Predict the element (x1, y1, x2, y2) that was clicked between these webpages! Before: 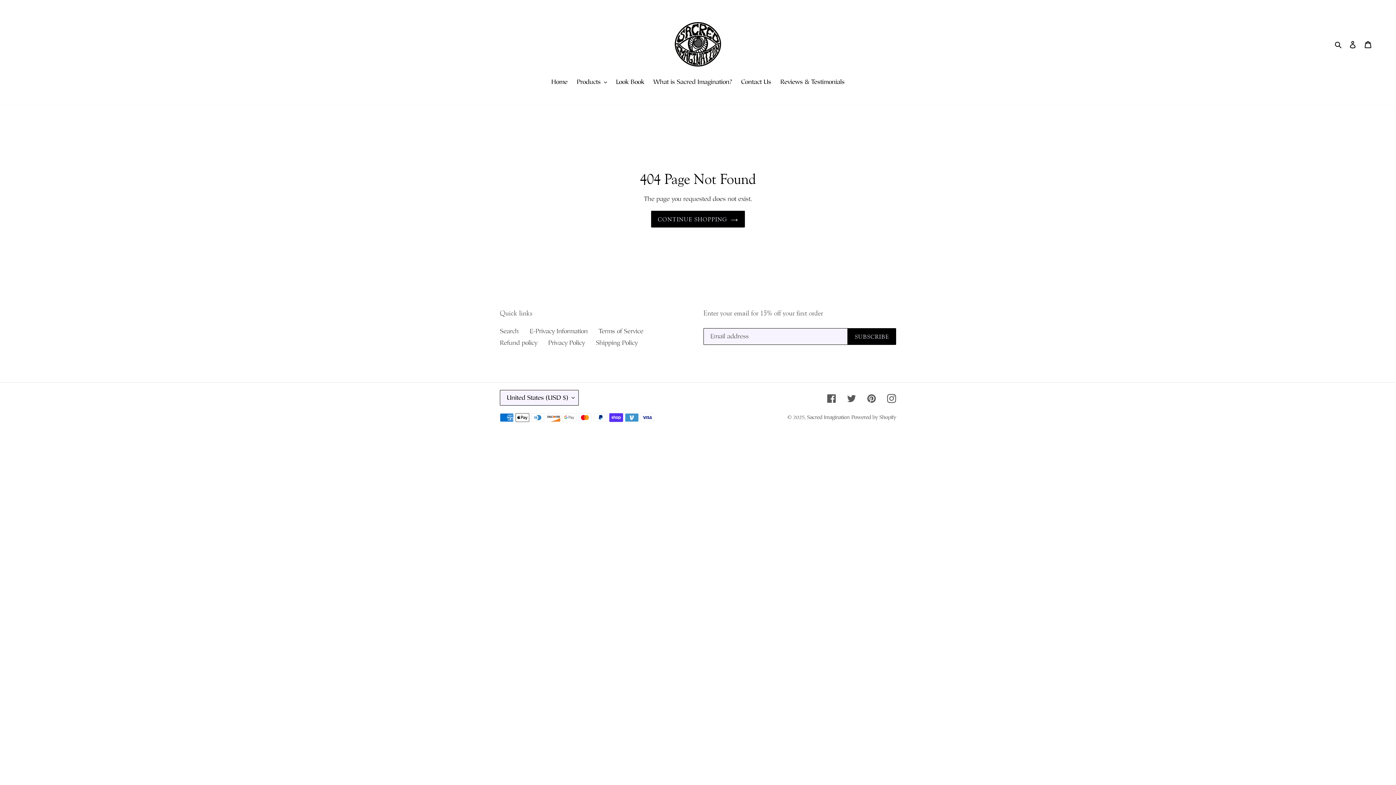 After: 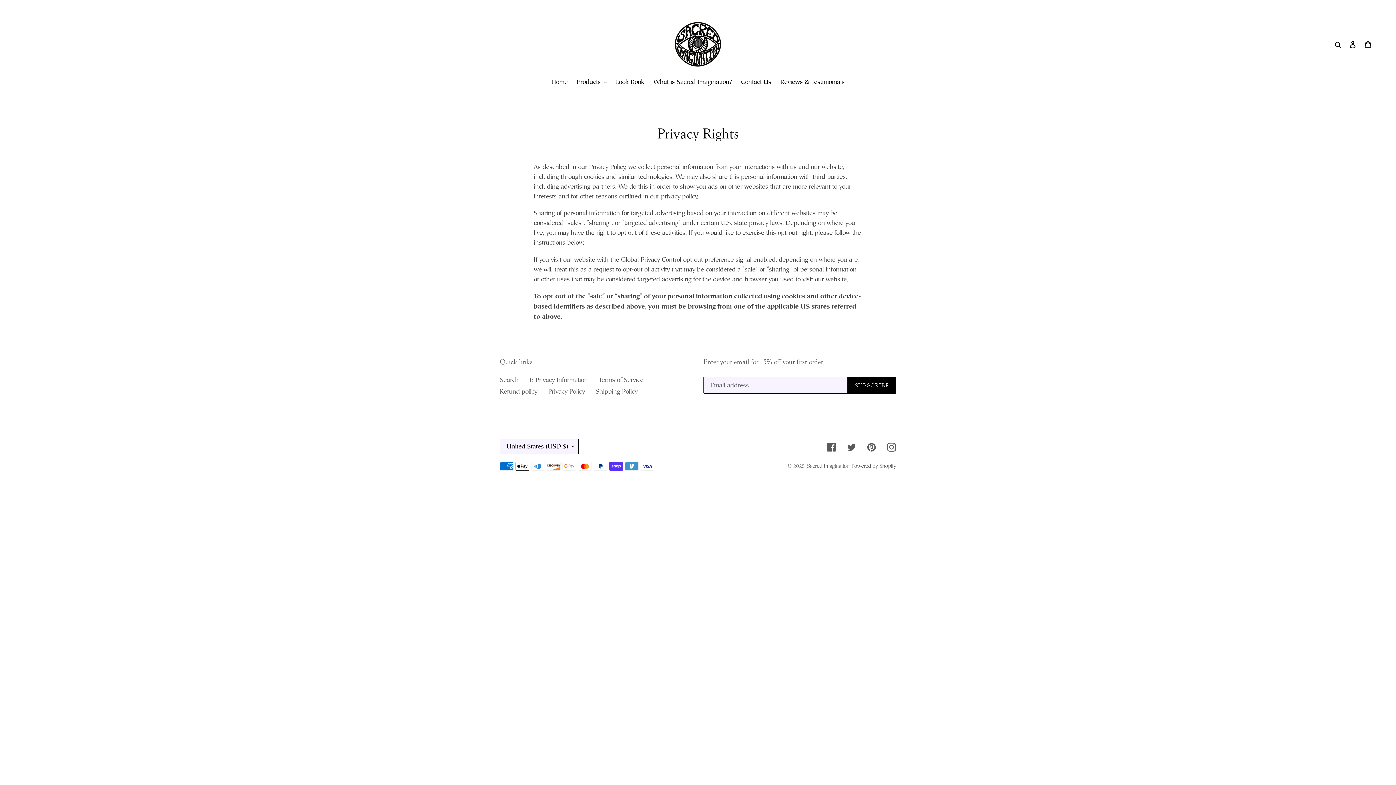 Action: label: E-Privacy Information bbox: (529, 327, 588, 334)